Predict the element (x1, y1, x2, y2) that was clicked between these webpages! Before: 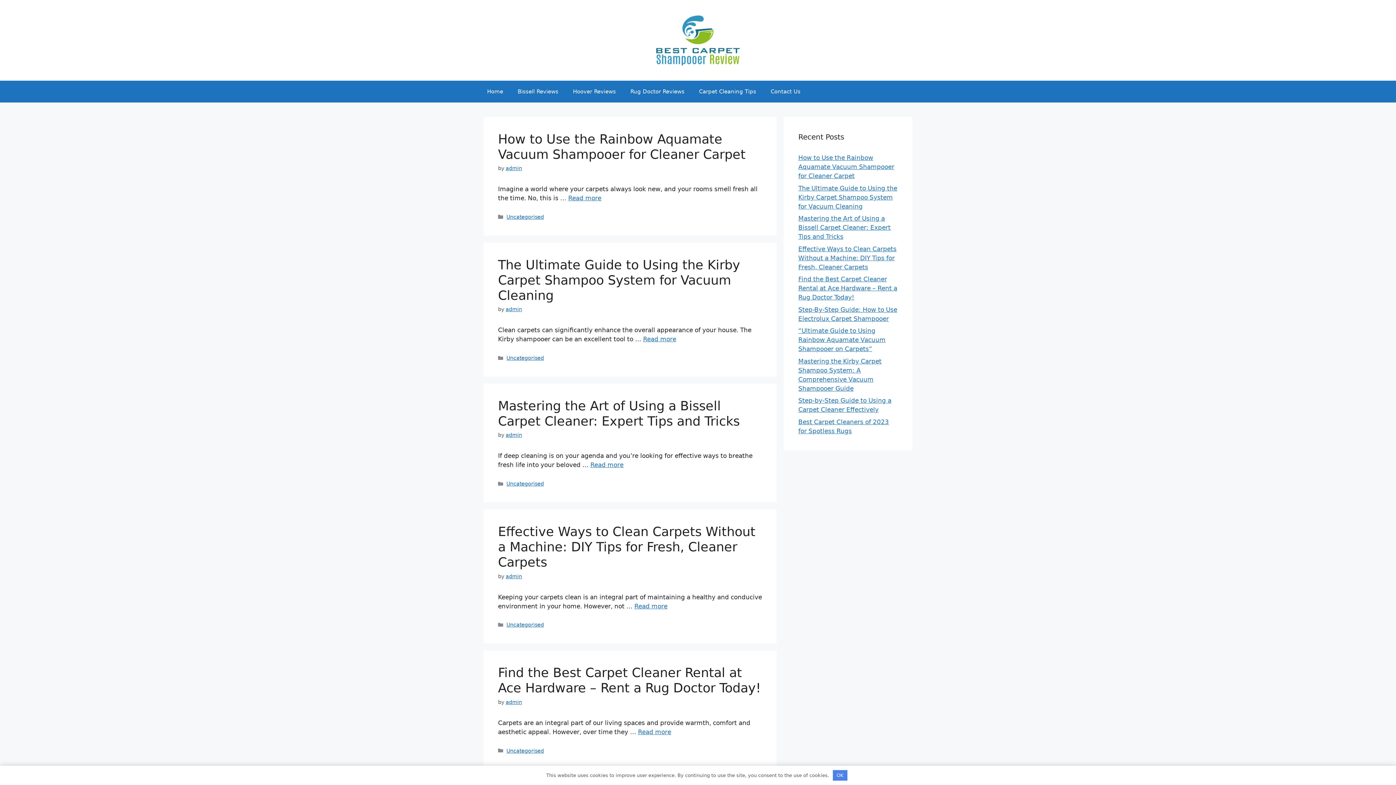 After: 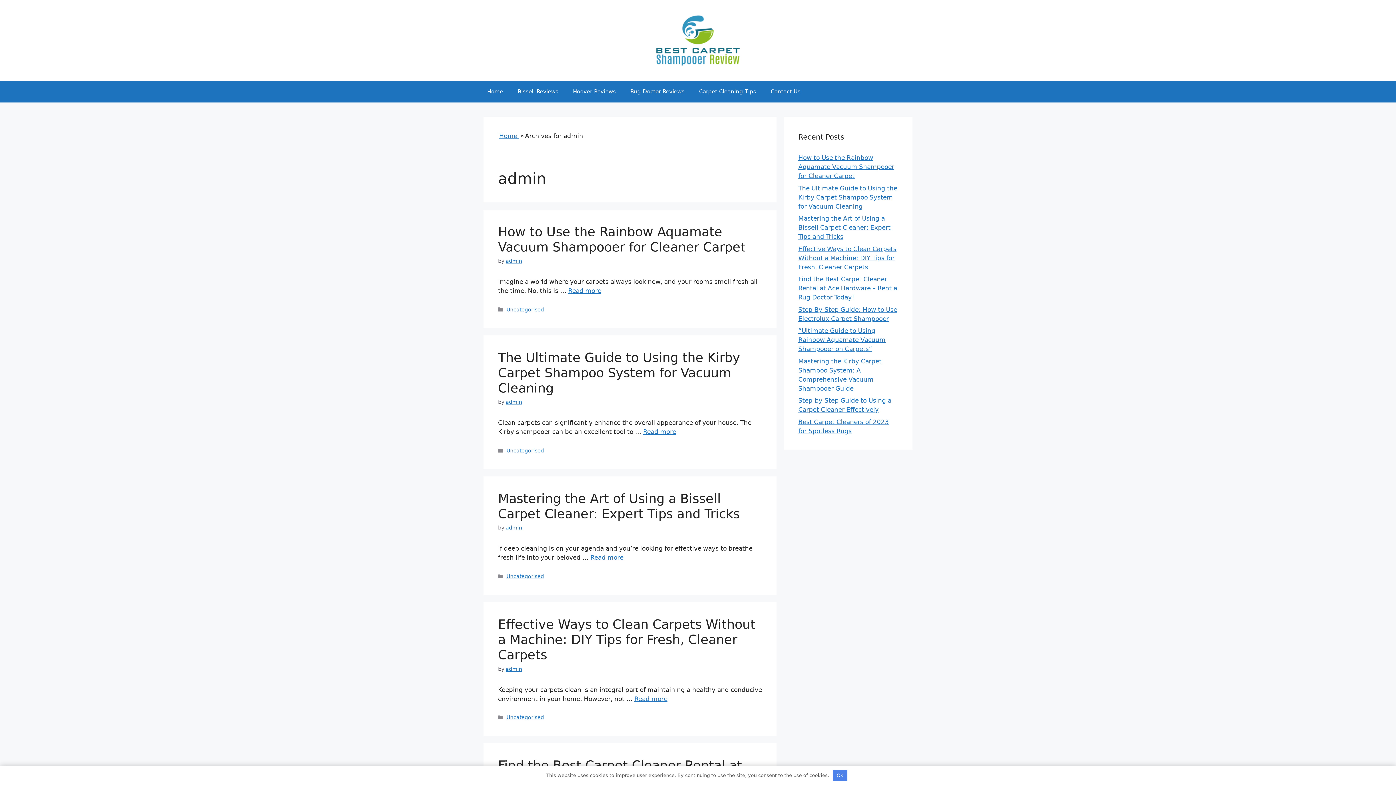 Action: bbox: (505, 699, 522, 705) label: admin